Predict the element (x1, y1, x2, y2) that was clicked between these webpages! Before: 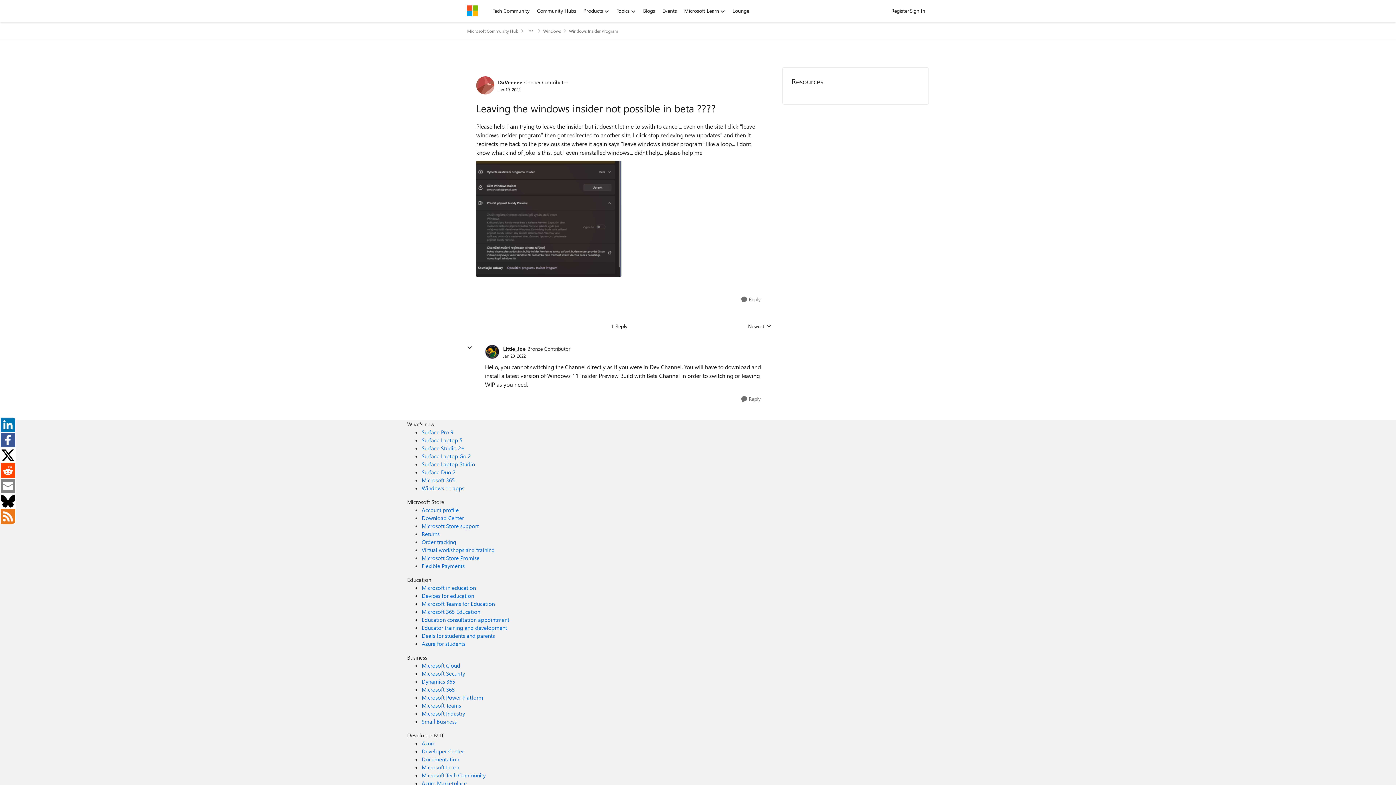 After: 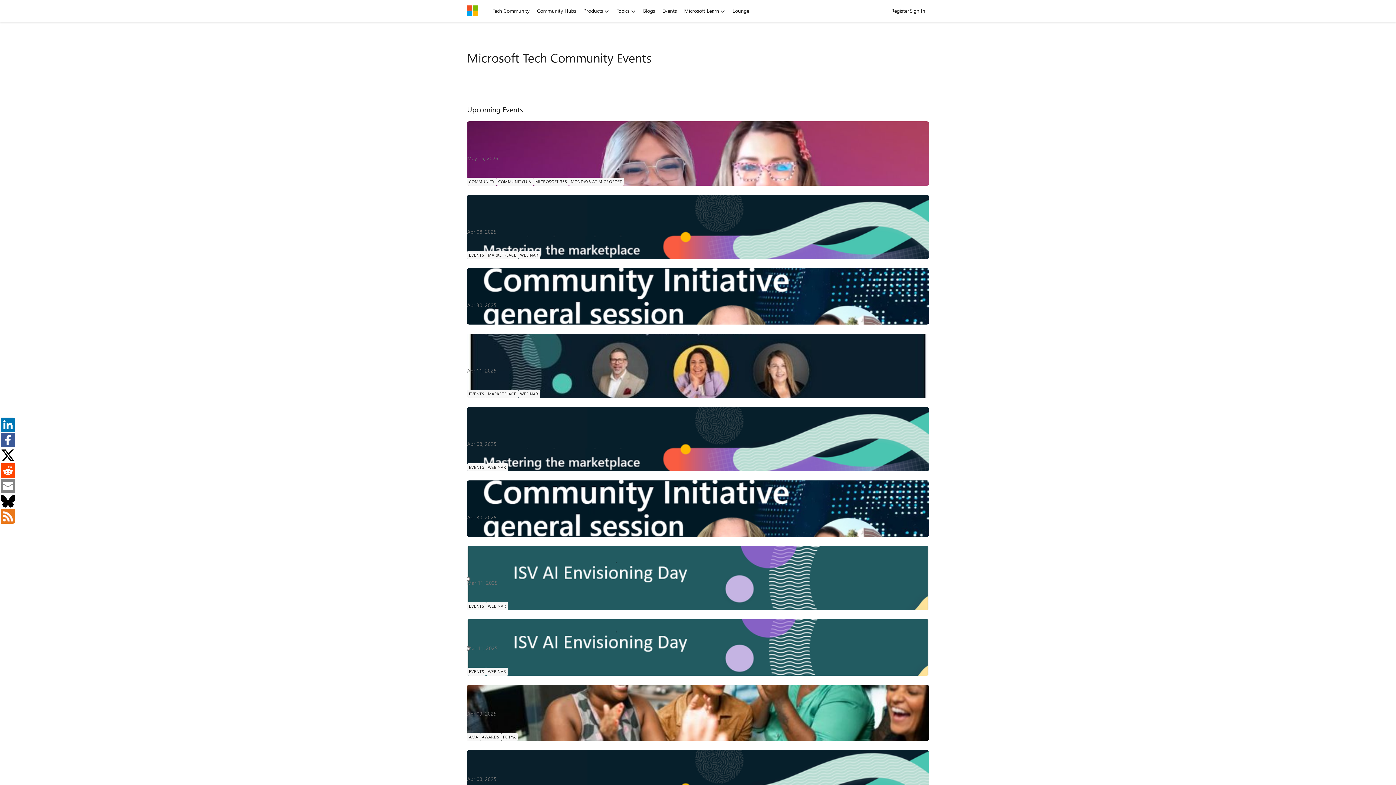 Action: bbox: (658, 5, 680, 16) label: Events